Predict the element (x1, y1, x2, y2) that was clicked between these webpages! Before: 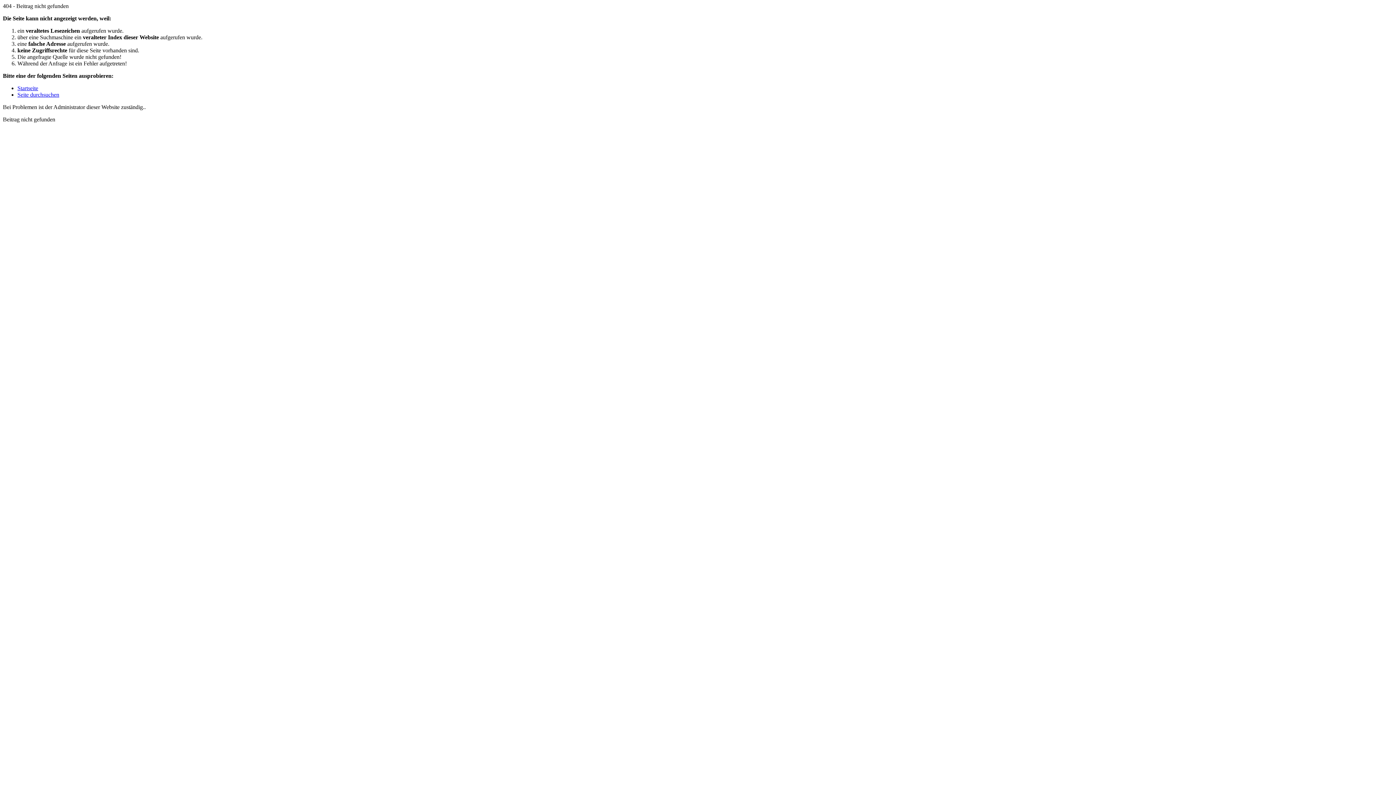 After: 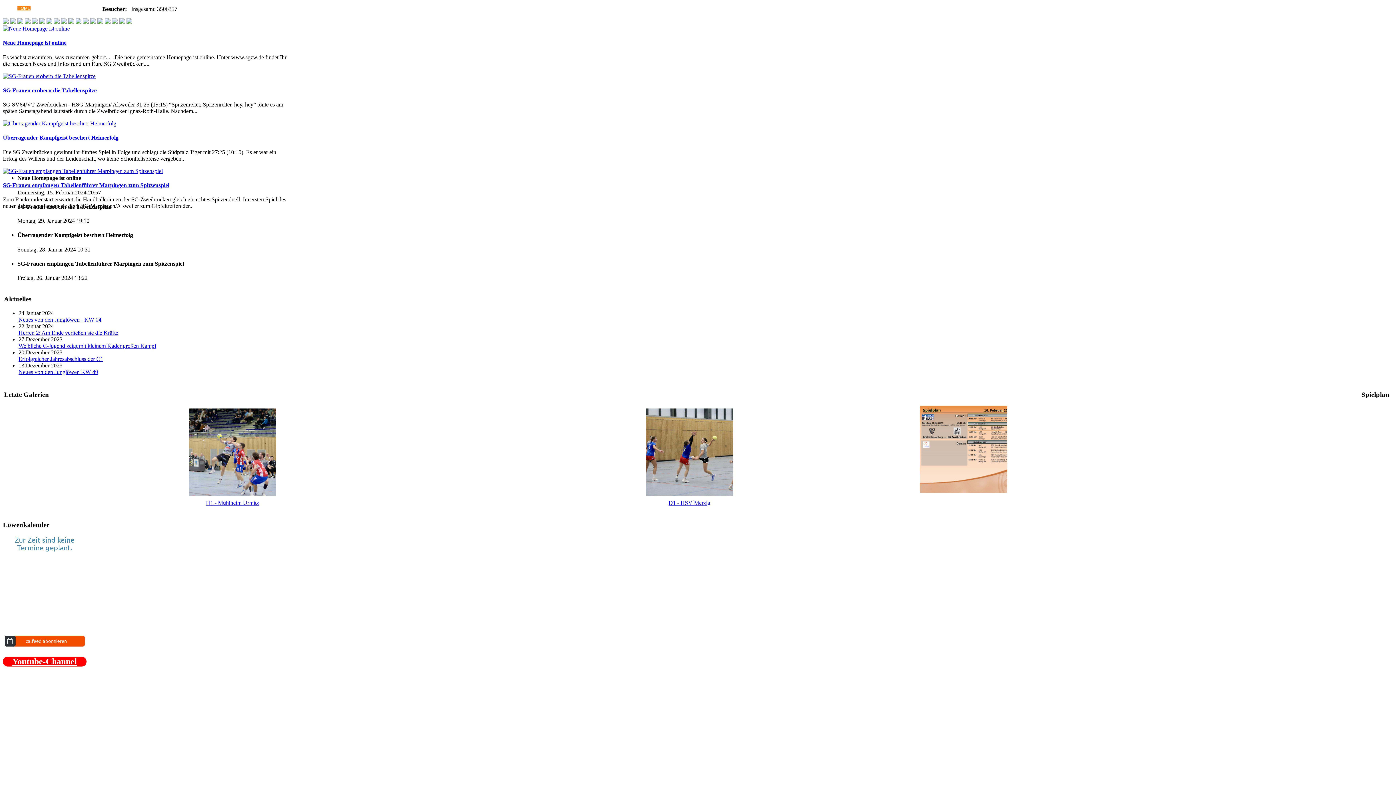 Action: label: Startseite bbox: (17, 85, 38, 91)